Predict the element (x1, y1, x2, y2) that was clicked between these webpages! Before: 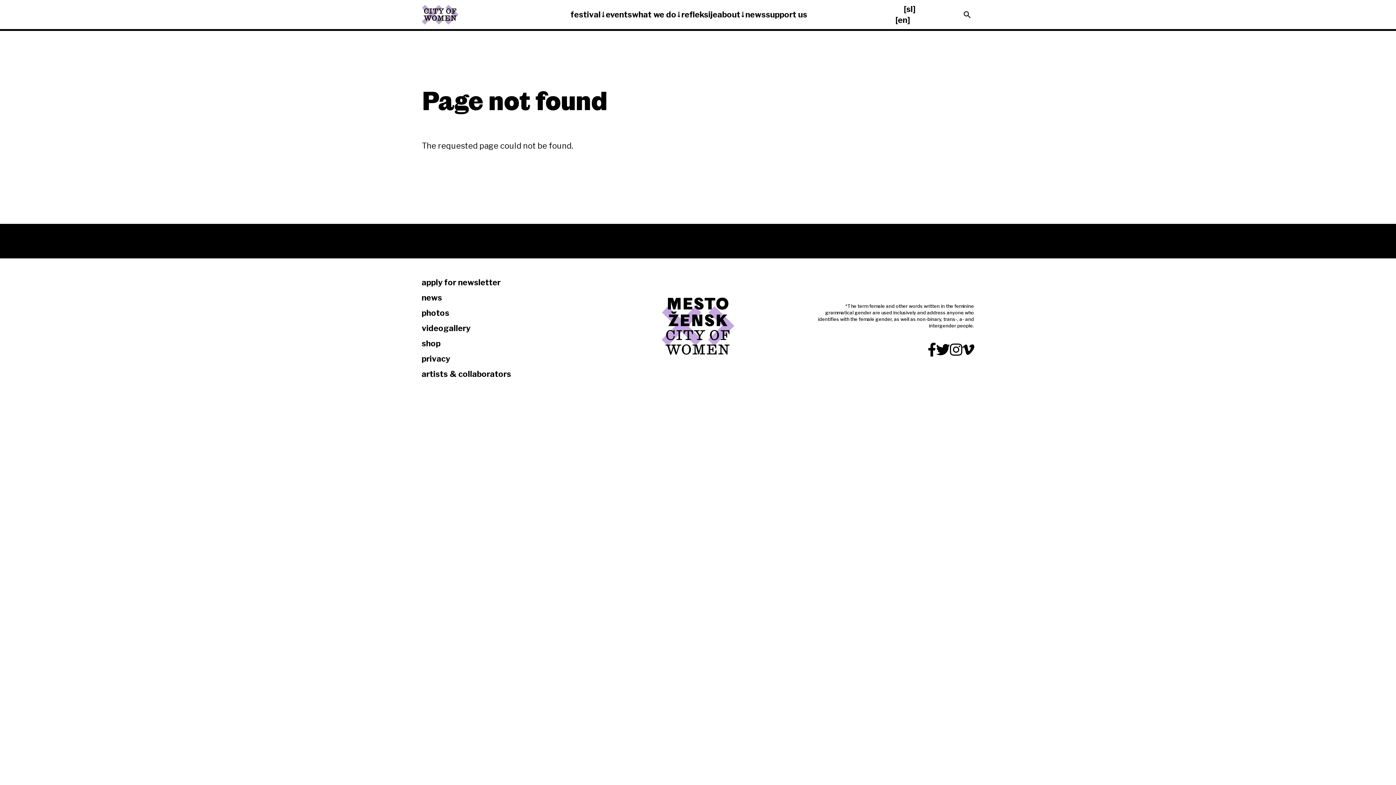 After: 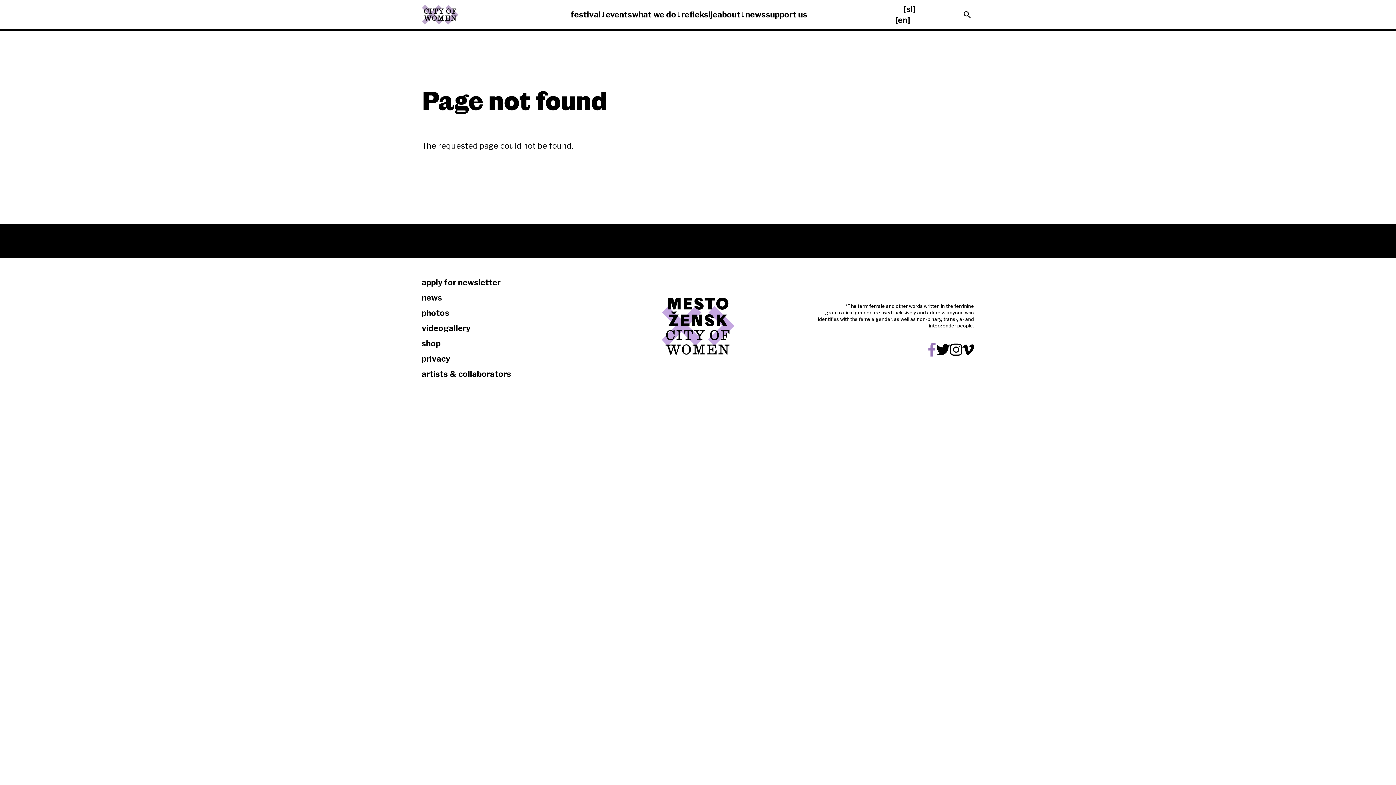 Action: bbox: (927, 343, 936, 358)